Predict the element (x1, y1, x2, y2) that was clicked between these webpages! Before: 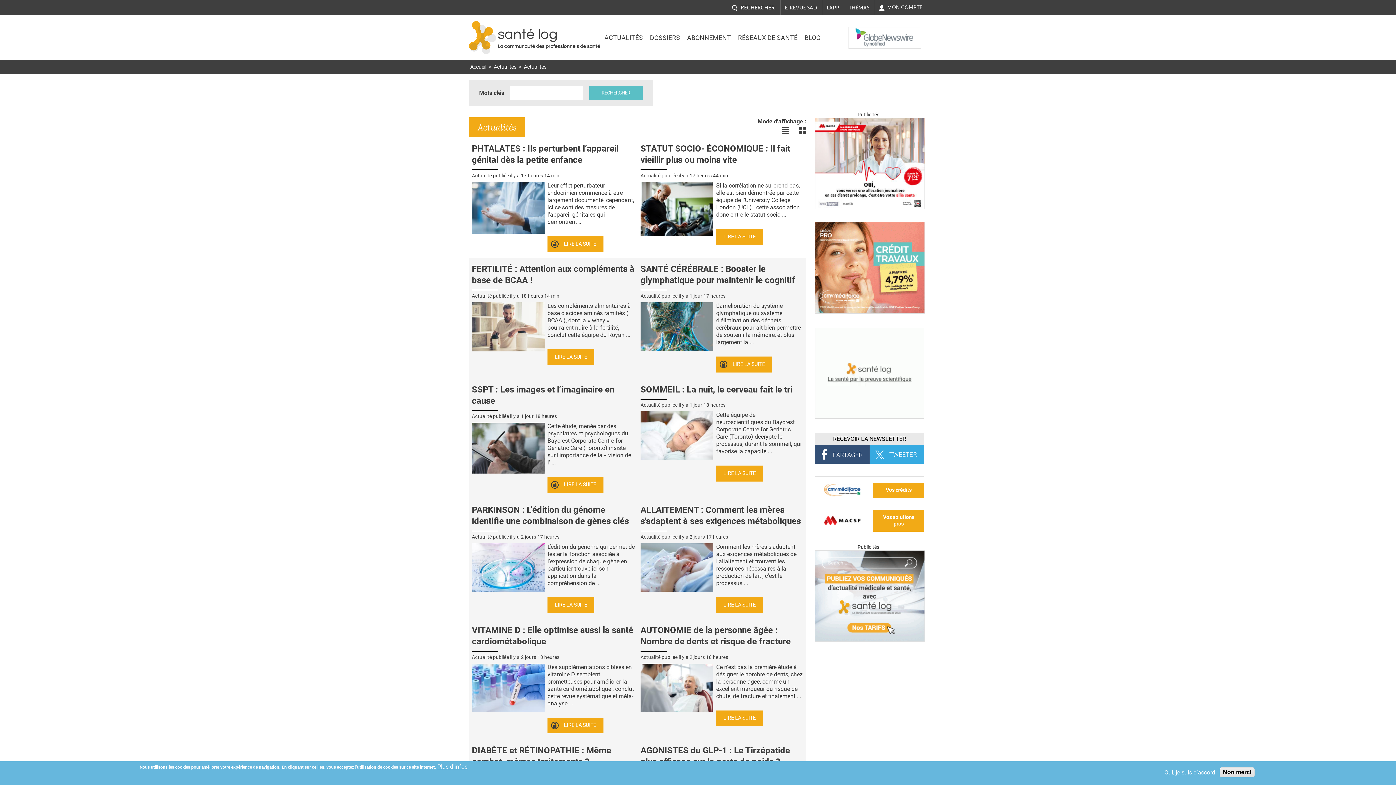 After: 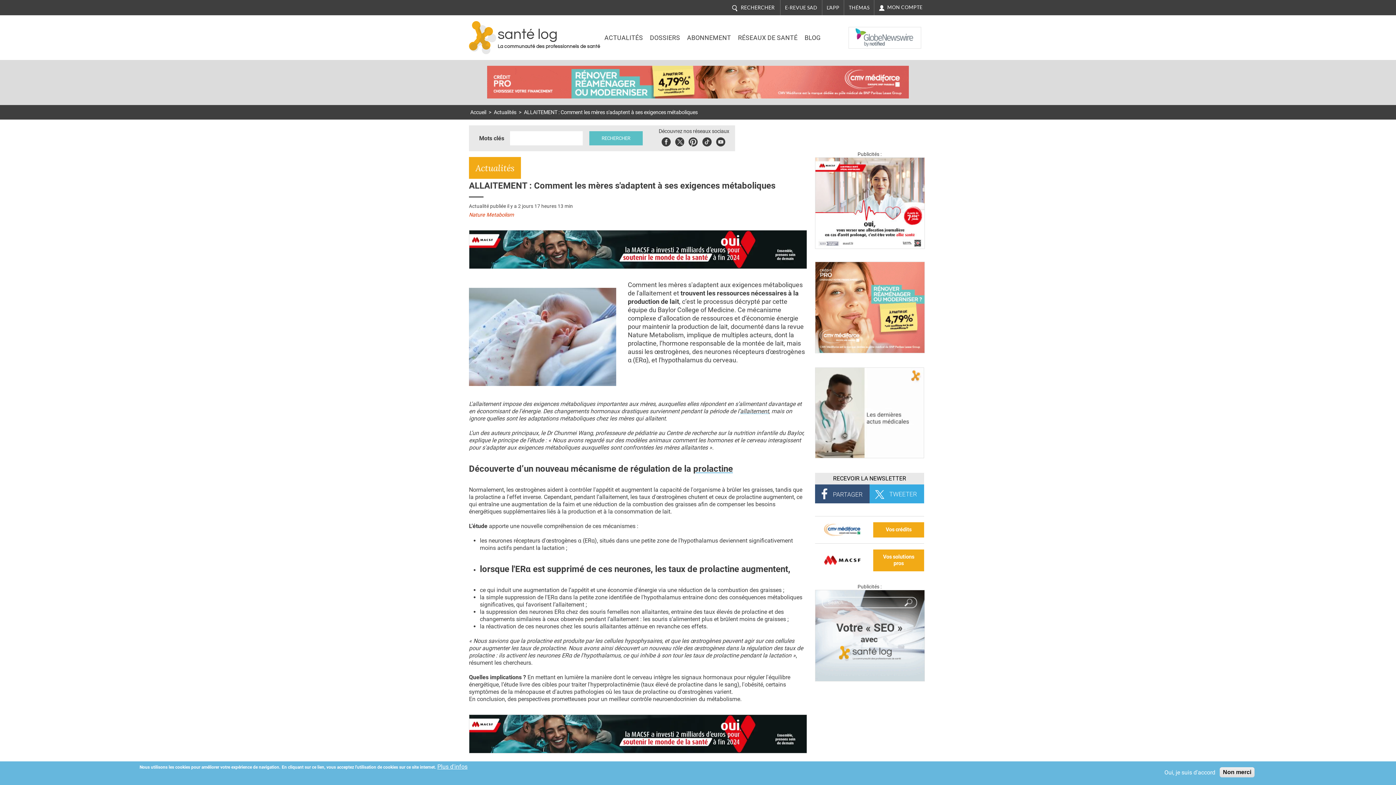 Action: bbox: (640, 563, 713, 570)